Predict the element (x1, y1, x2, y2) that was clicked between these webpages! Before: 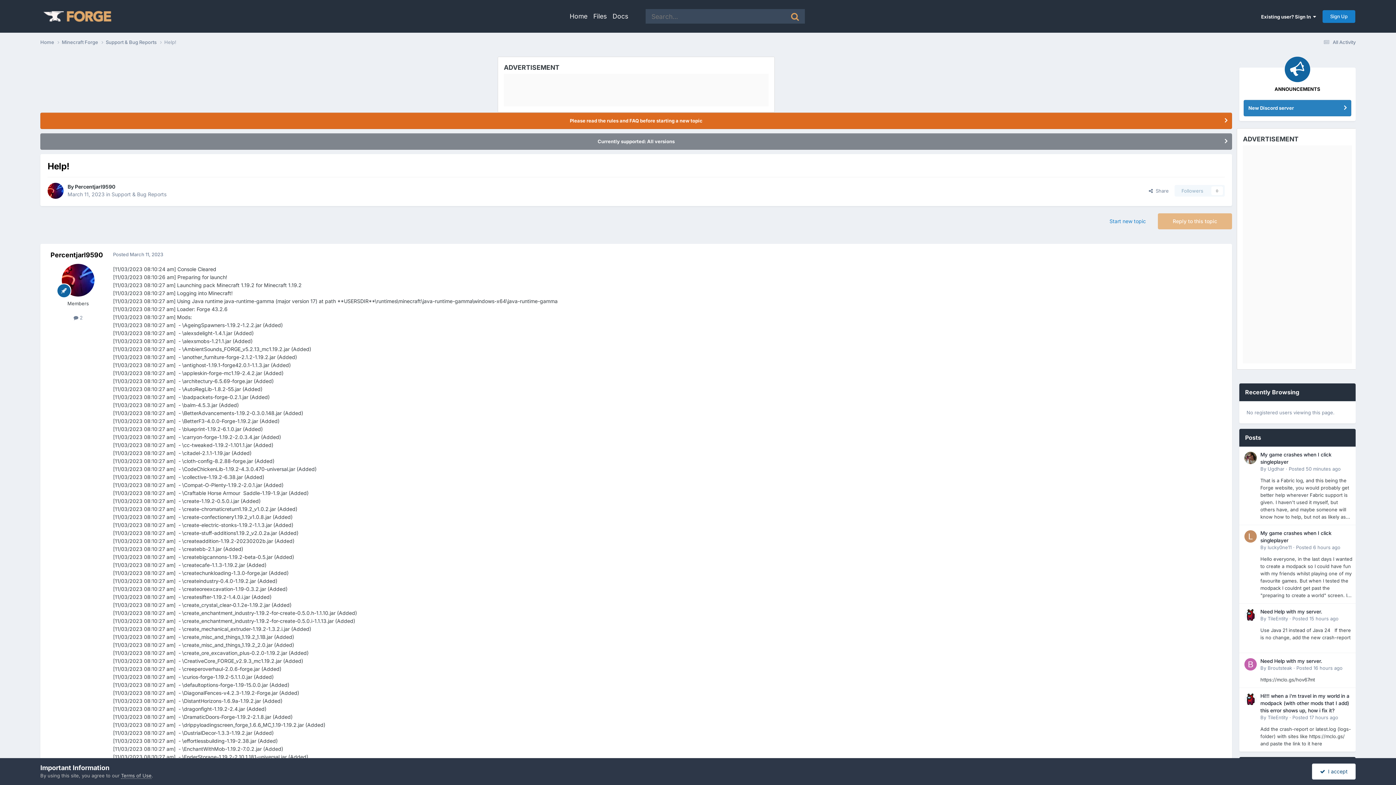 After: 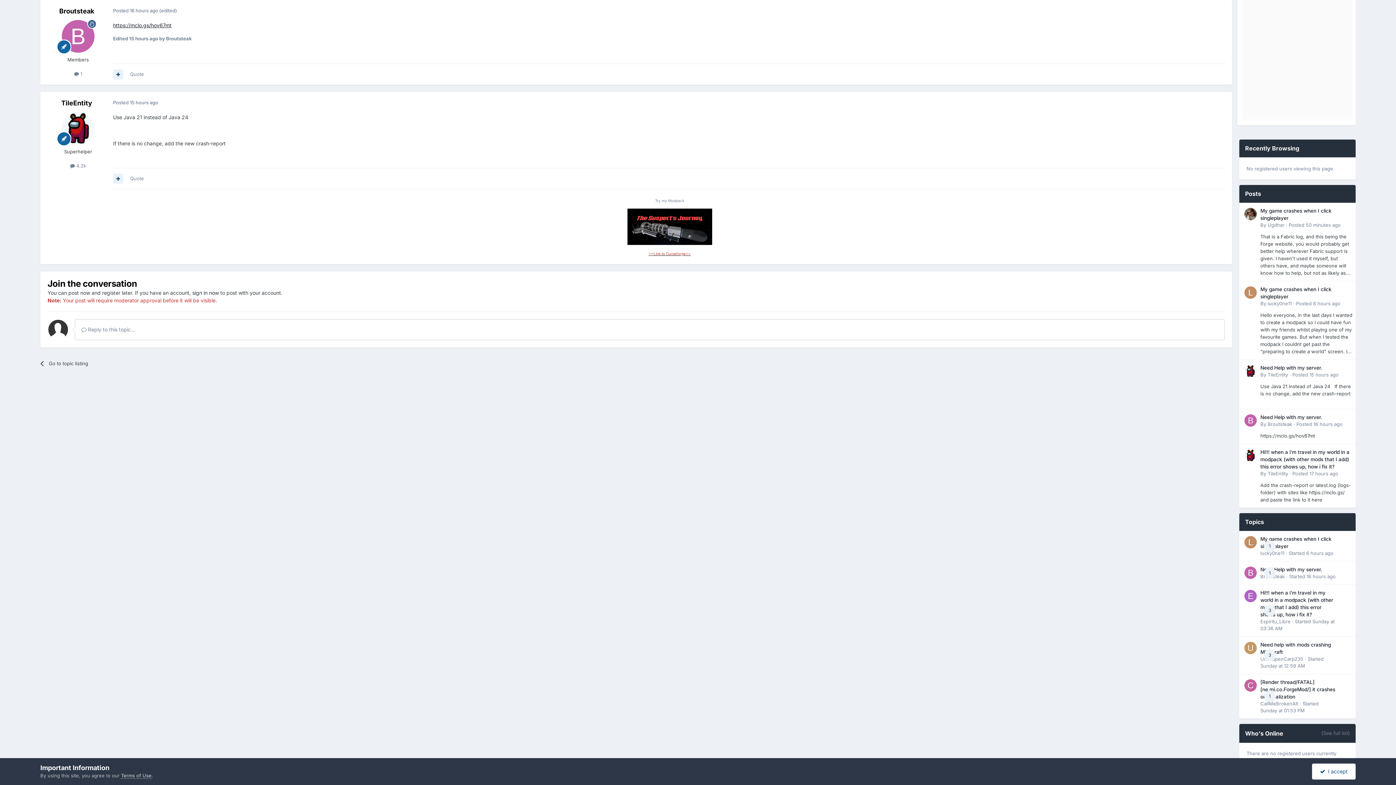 Action: bbox: (1296, 665, 1342, 671) label: Posted 16 hours ago